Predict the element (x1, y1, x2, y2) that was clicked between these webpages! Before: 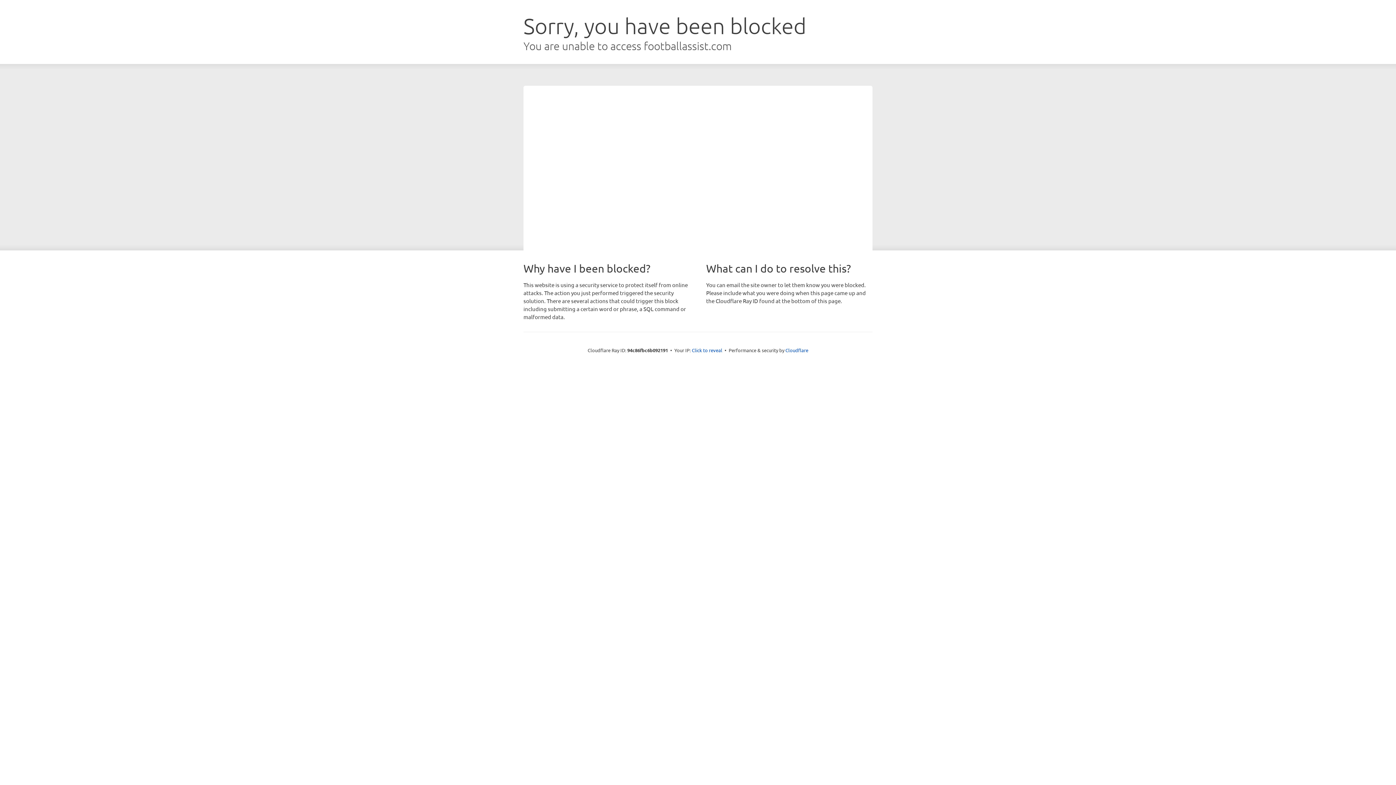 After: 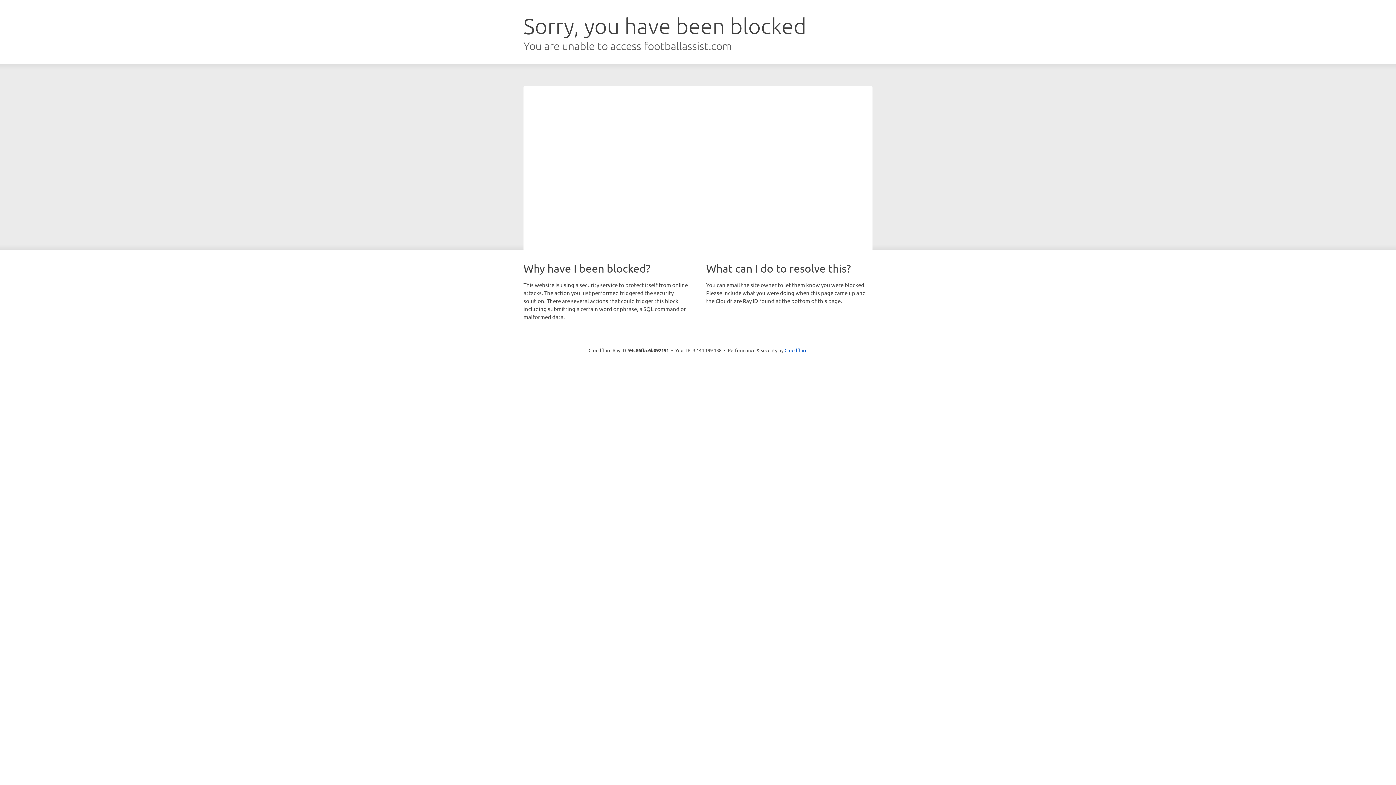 Action: label: Click to reveal bbox: (692, 346, 722, 353)